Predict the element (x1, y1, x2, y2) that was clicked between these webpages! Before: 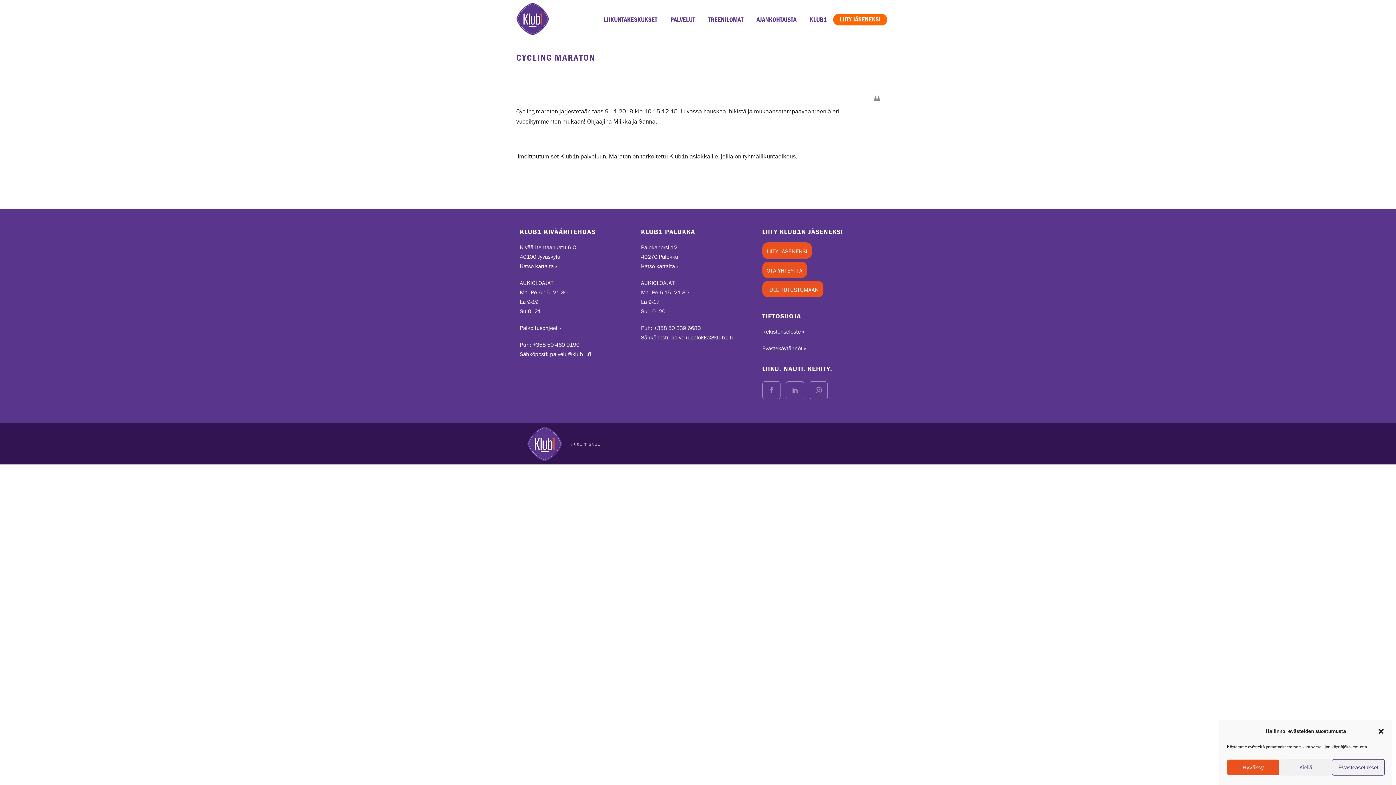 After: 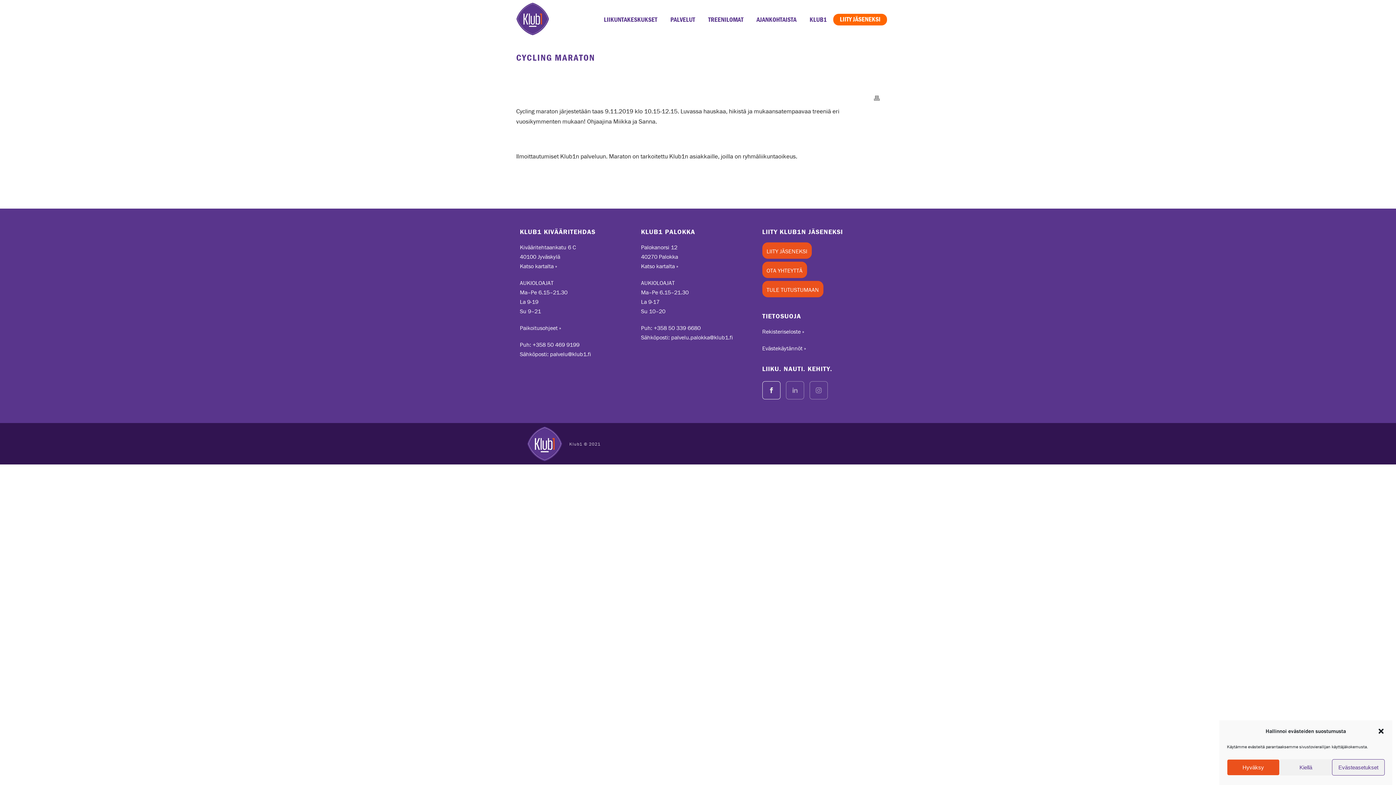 Action: bbox: (762, 381, 780, 399)